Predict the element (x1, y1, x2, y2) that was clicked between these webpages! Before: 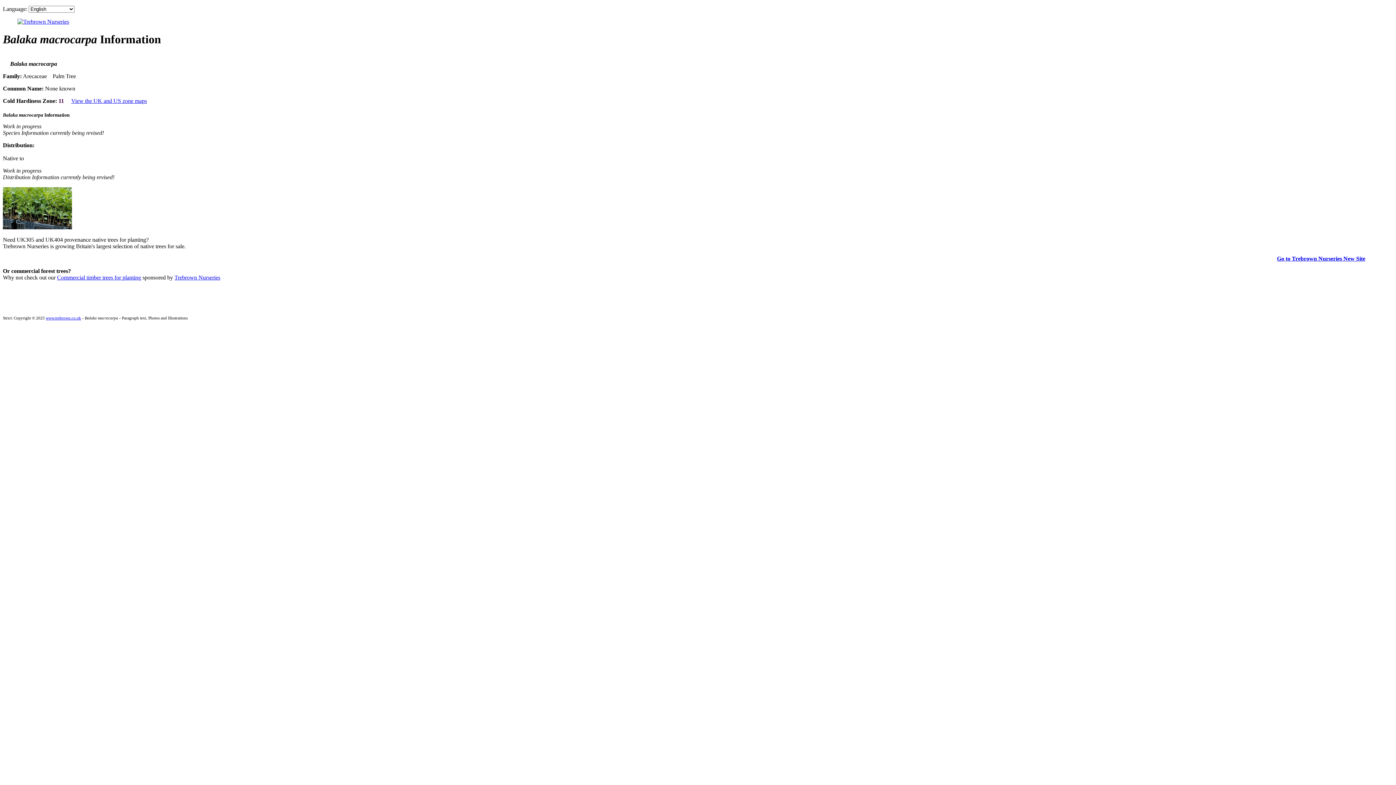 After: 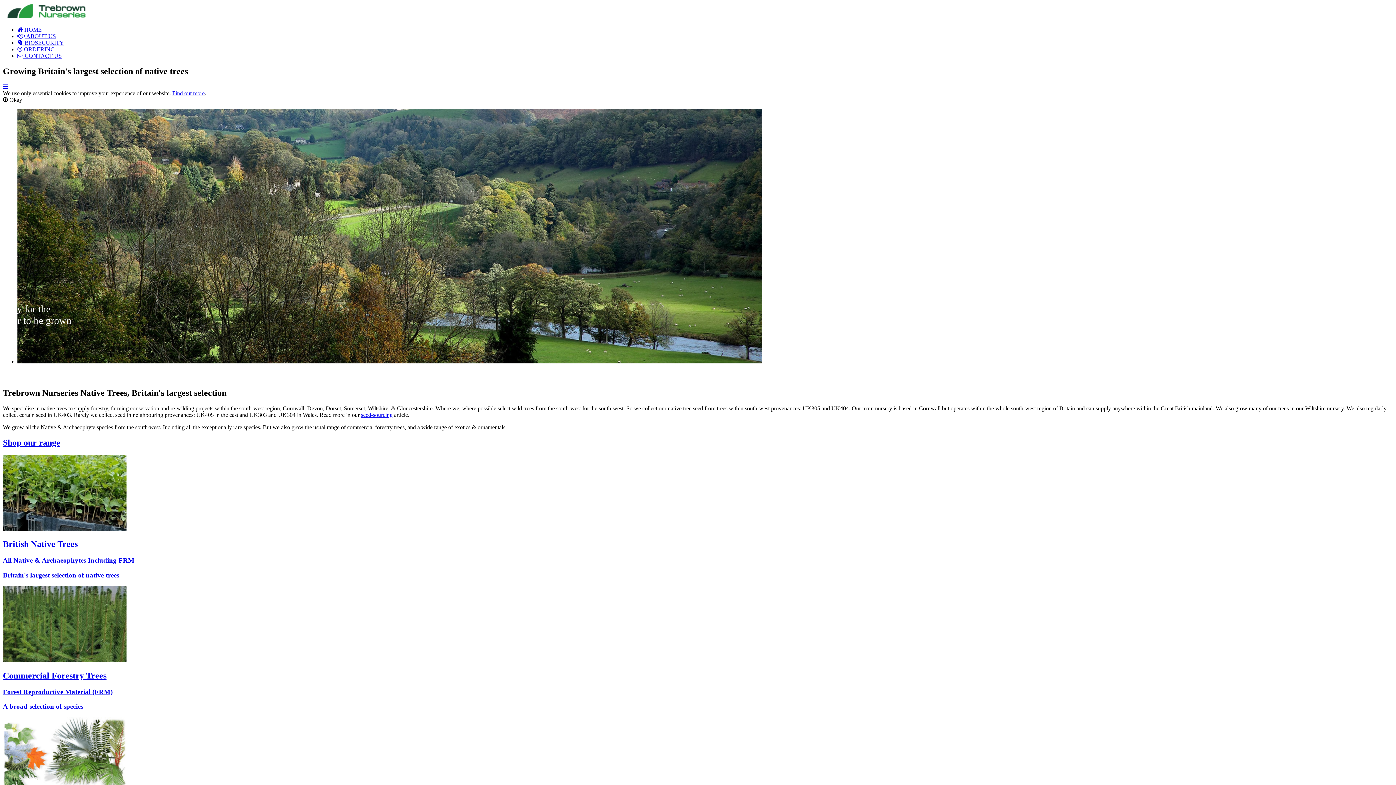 Action: label: Trebrown Nurseries bbox: (174, 274, 220, 280)